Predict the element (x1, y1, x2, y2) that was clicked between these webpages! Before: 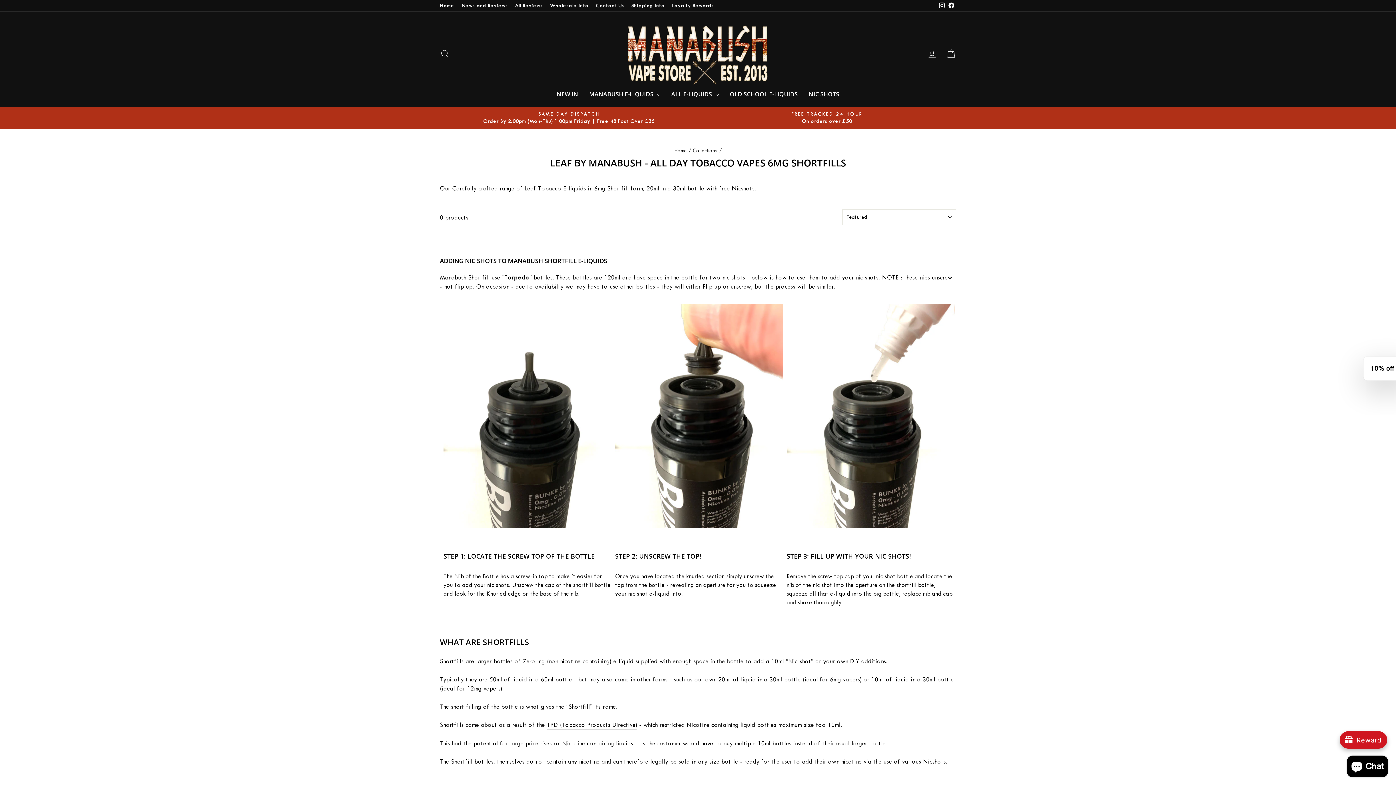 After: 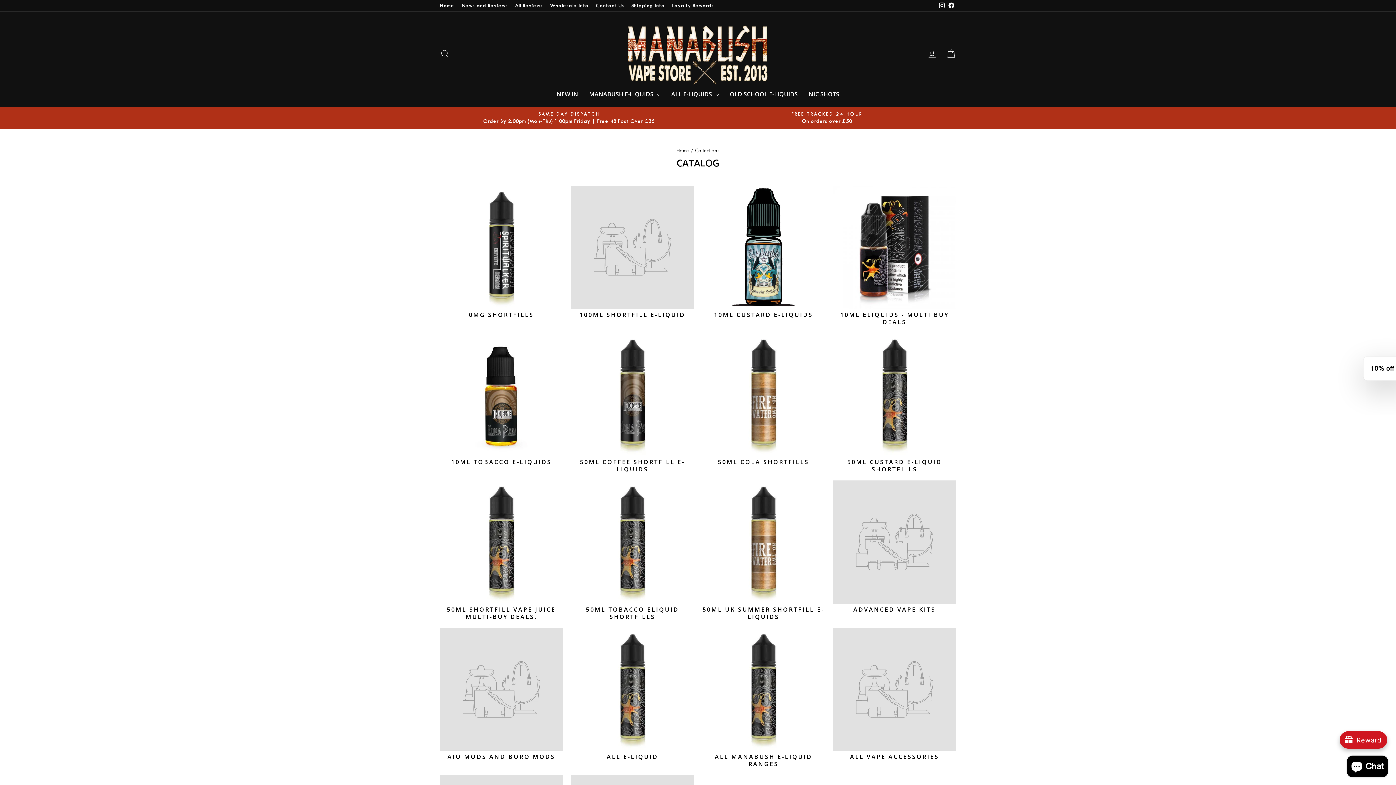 Action: bbox: (692, 147, 717, 153) label: Collections